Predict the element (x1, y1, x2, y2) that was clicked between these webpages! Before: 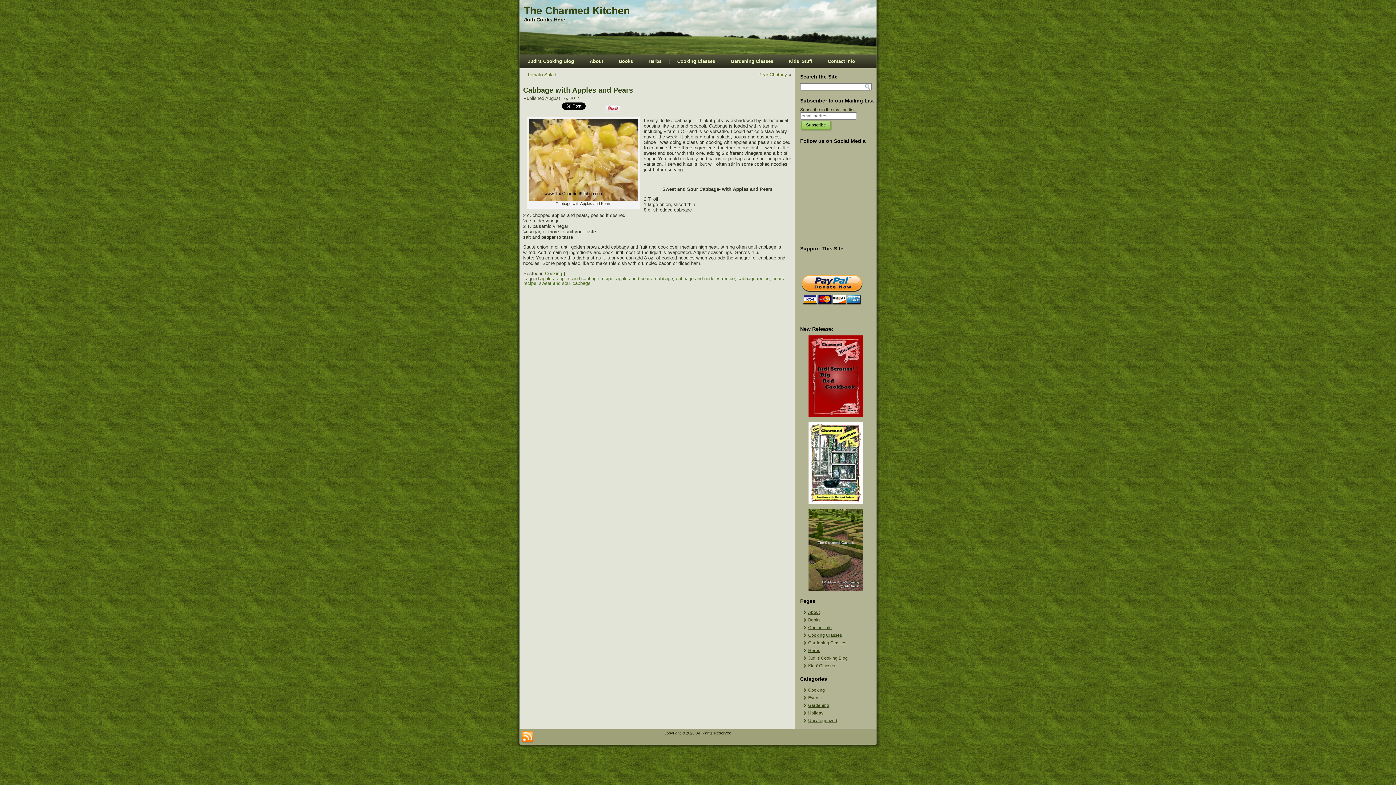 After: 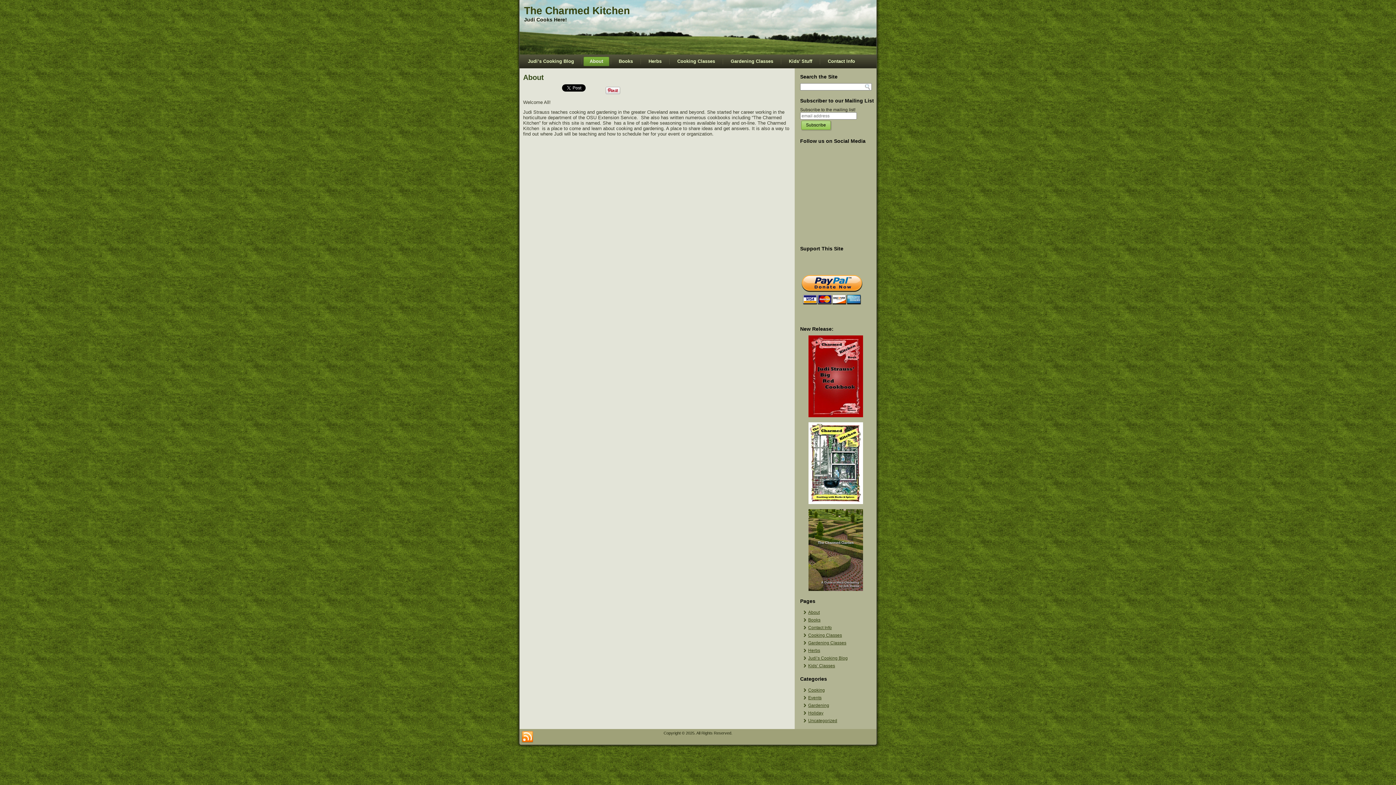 Action: bbox: (808, 610, 820, 615) label: About